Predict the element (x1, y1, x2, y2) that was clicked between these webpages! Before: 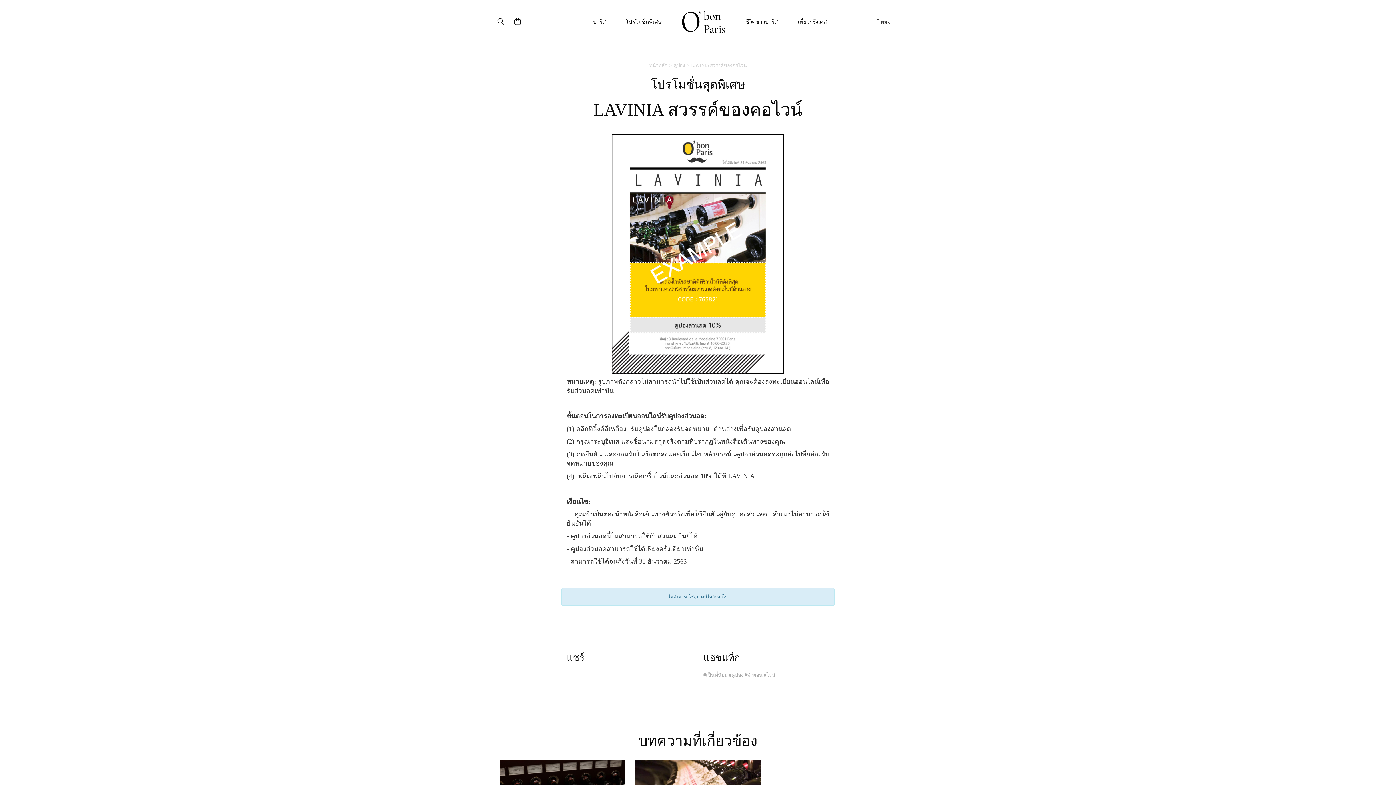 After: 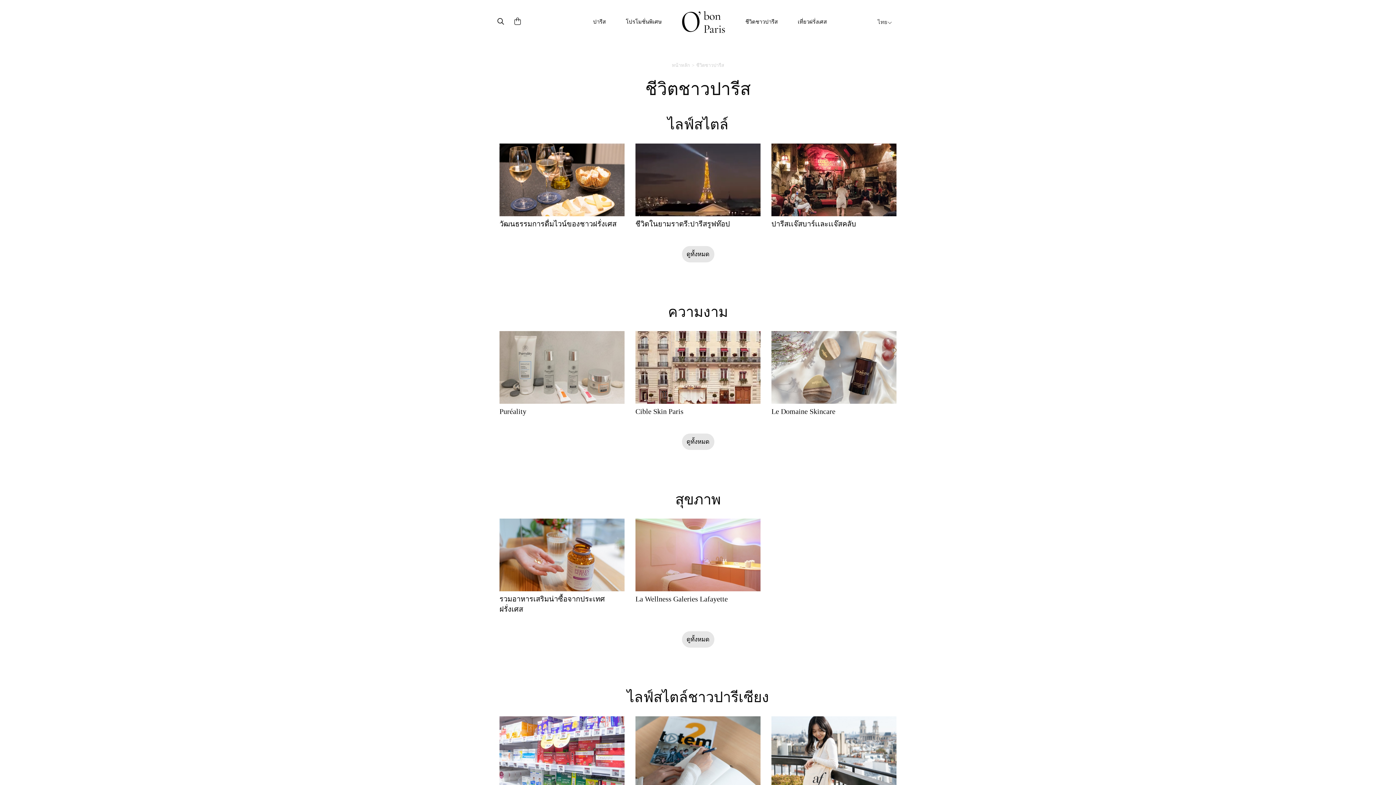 Action: bbox: (738, 17, 785, 25) label: ชีวิตชาวปารีส